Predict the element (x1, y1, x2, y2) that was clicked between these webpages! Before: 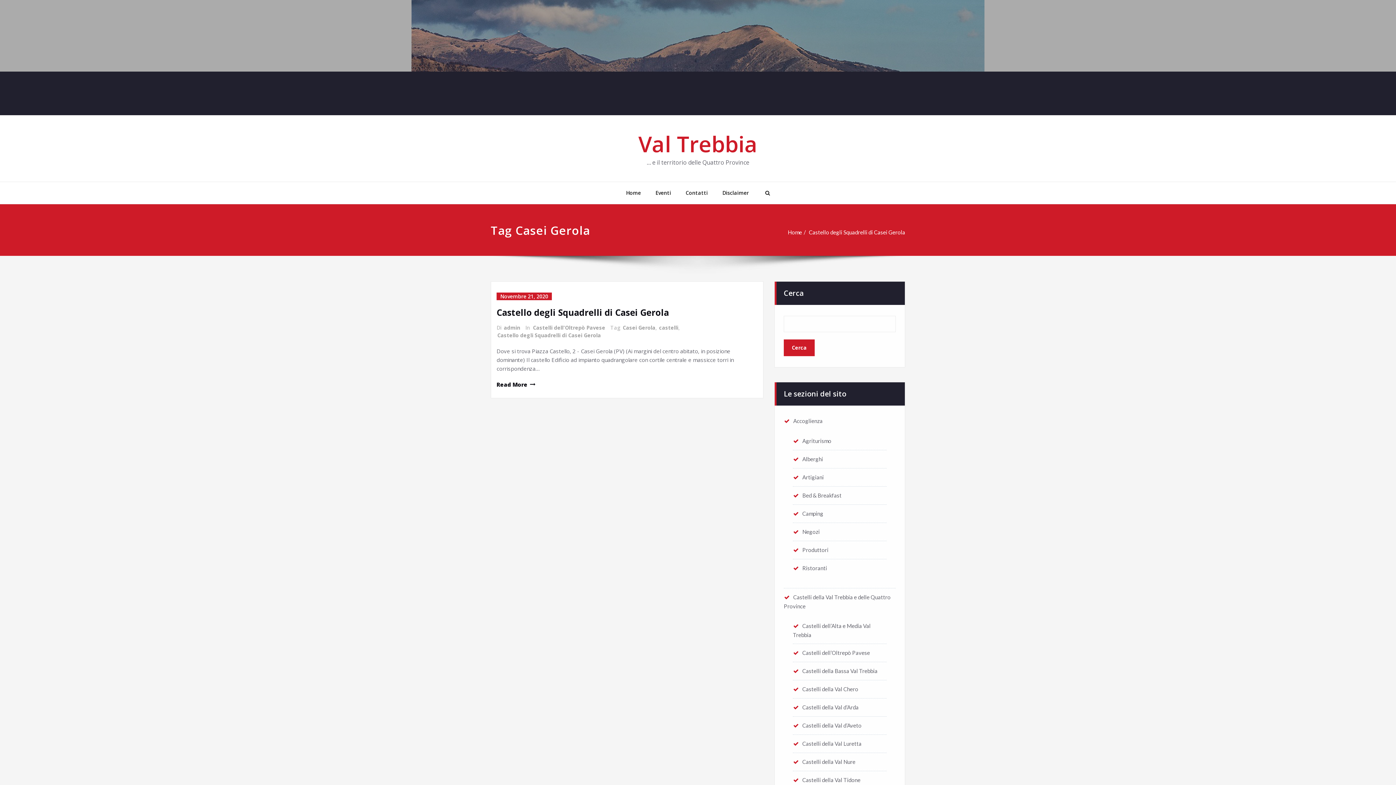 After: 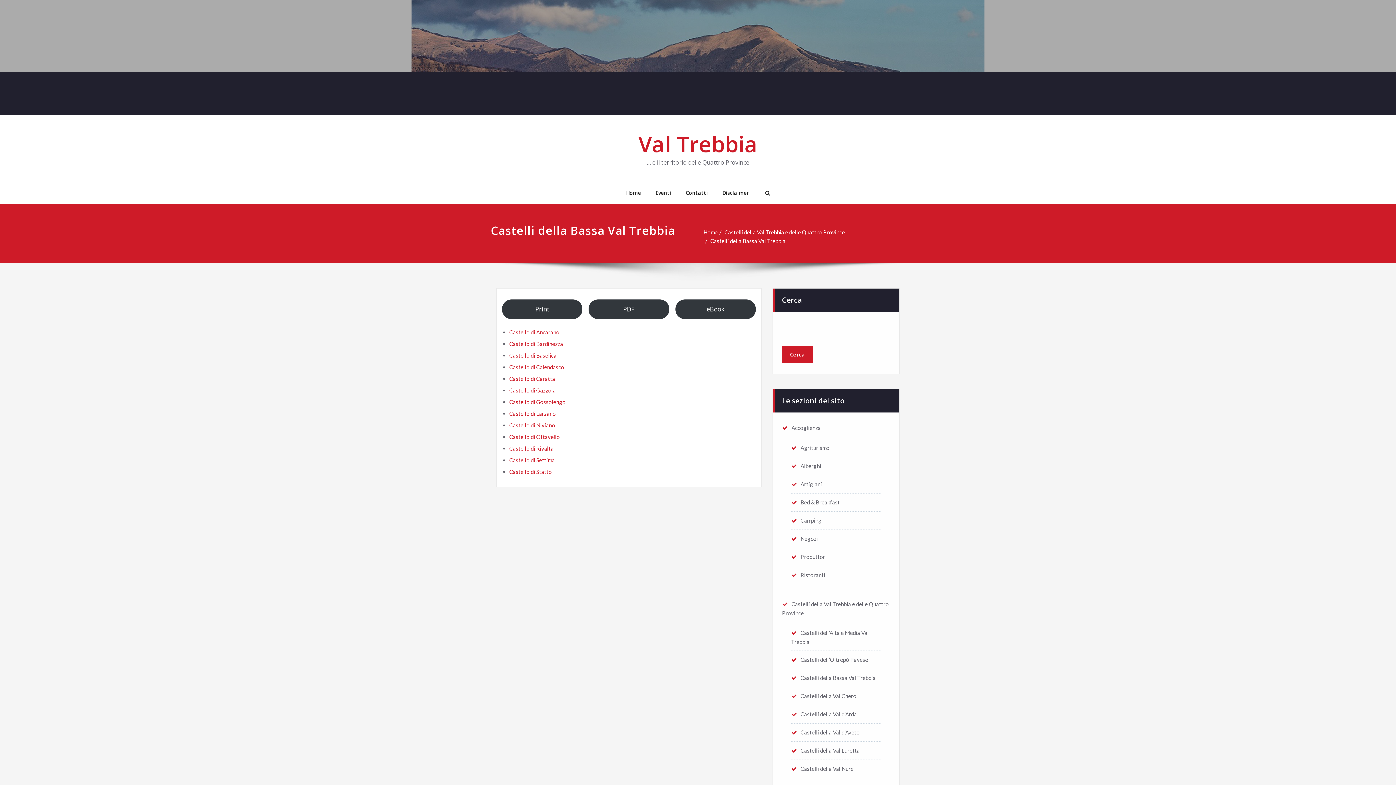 Action: label: Castelli della Bassa Val Trebbia bbox: (793, 668, 877, 674)